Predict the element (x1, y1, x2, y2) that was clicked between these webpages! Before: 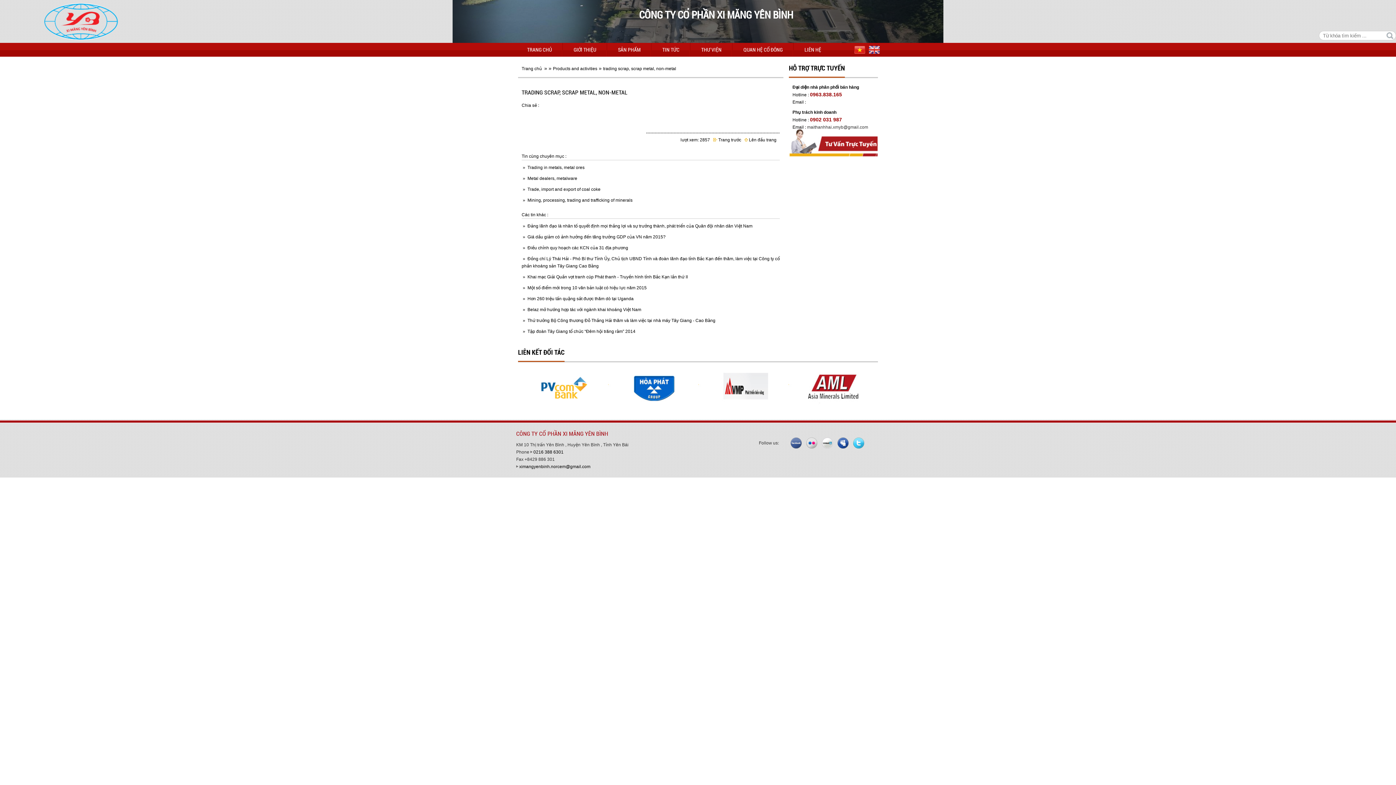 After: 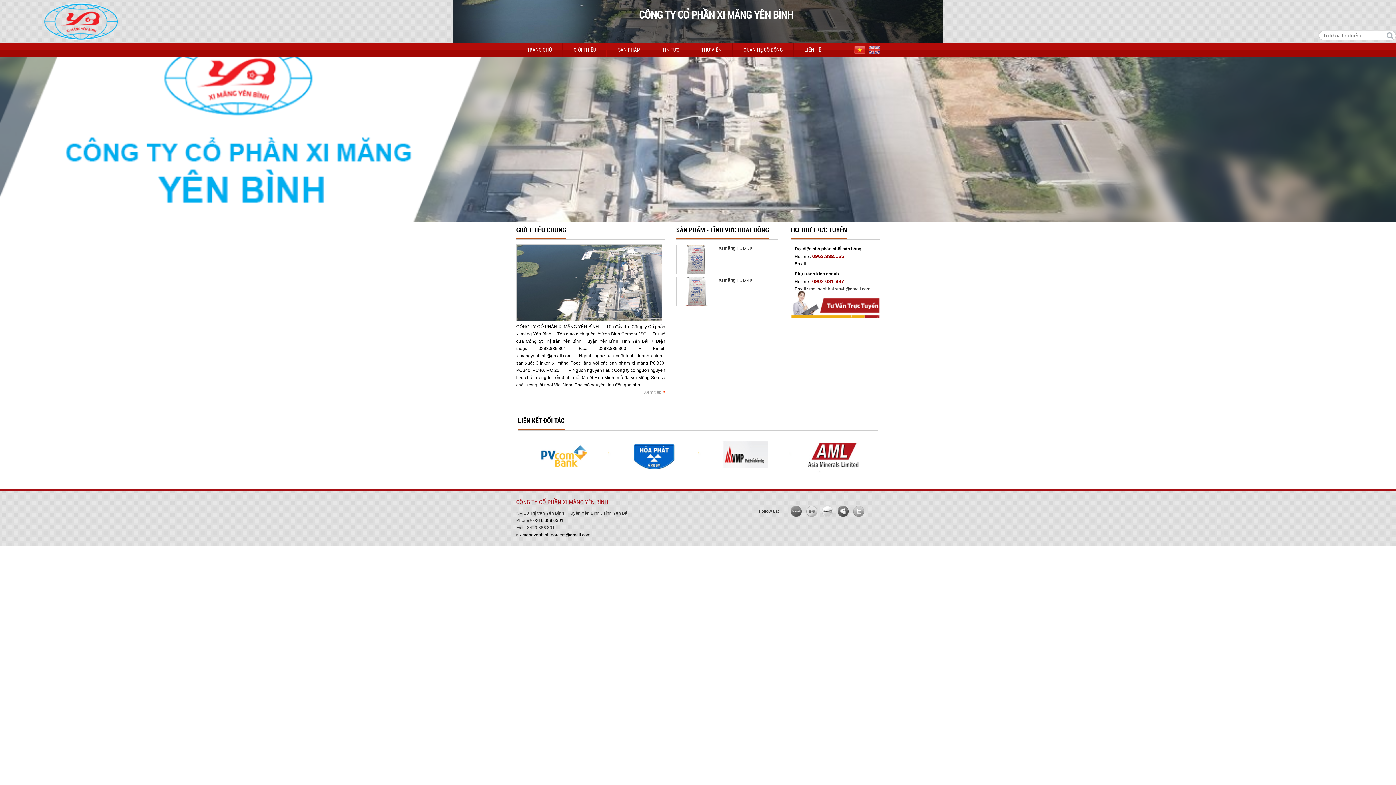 Action: bbox: (518, 66, 543, 71) label: Trang chủ 